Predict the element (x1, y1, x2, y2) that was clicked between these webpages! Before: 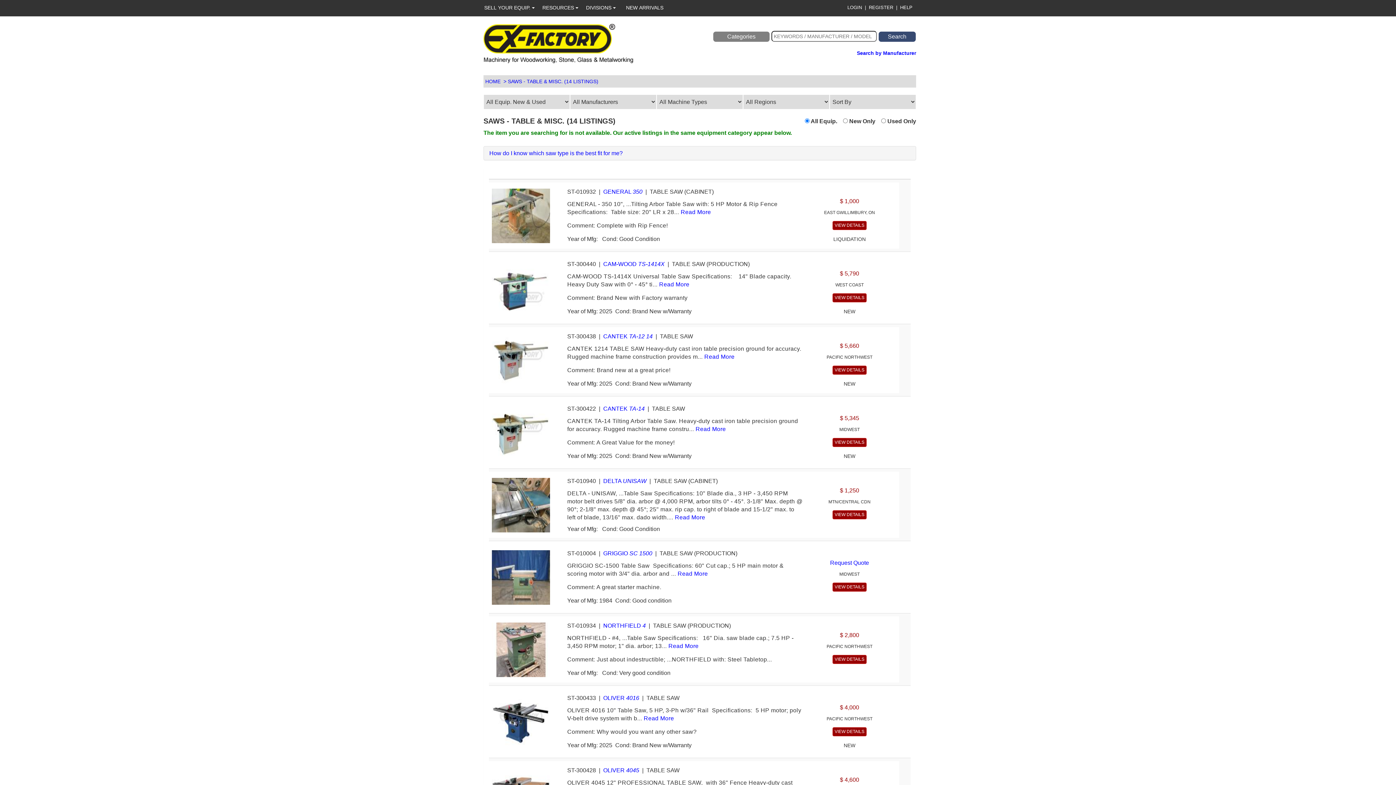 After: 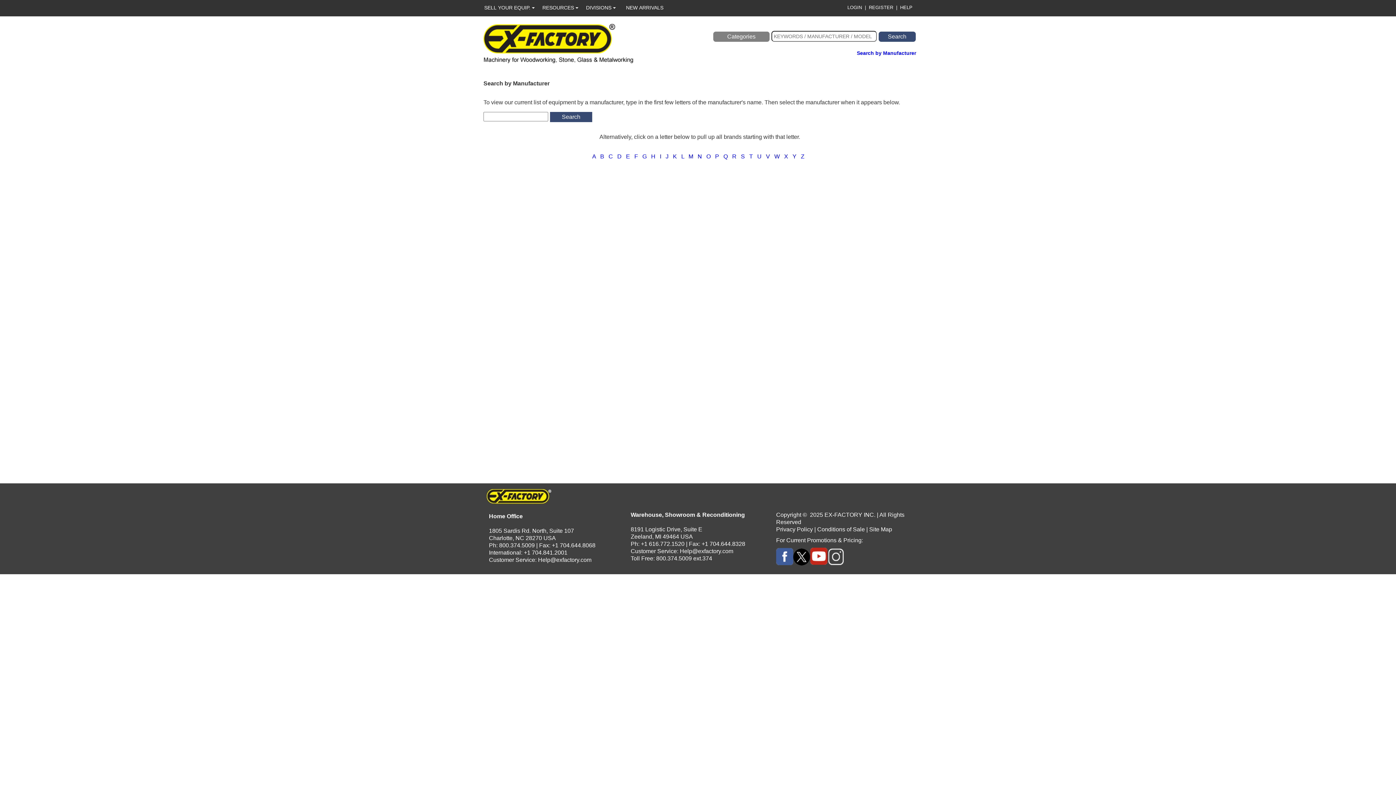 Action: label: Search by Manufacturer bbox: (857, 50, 916, 56)